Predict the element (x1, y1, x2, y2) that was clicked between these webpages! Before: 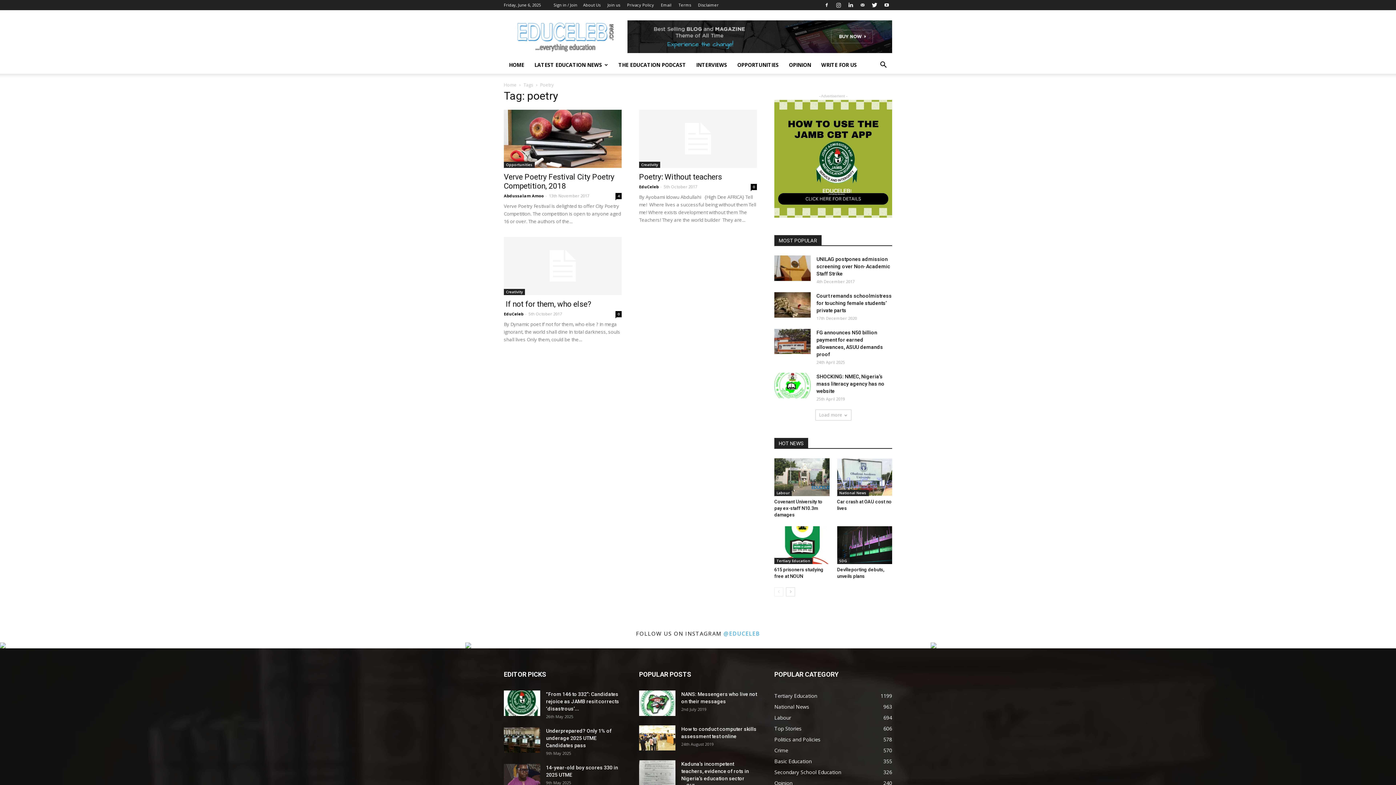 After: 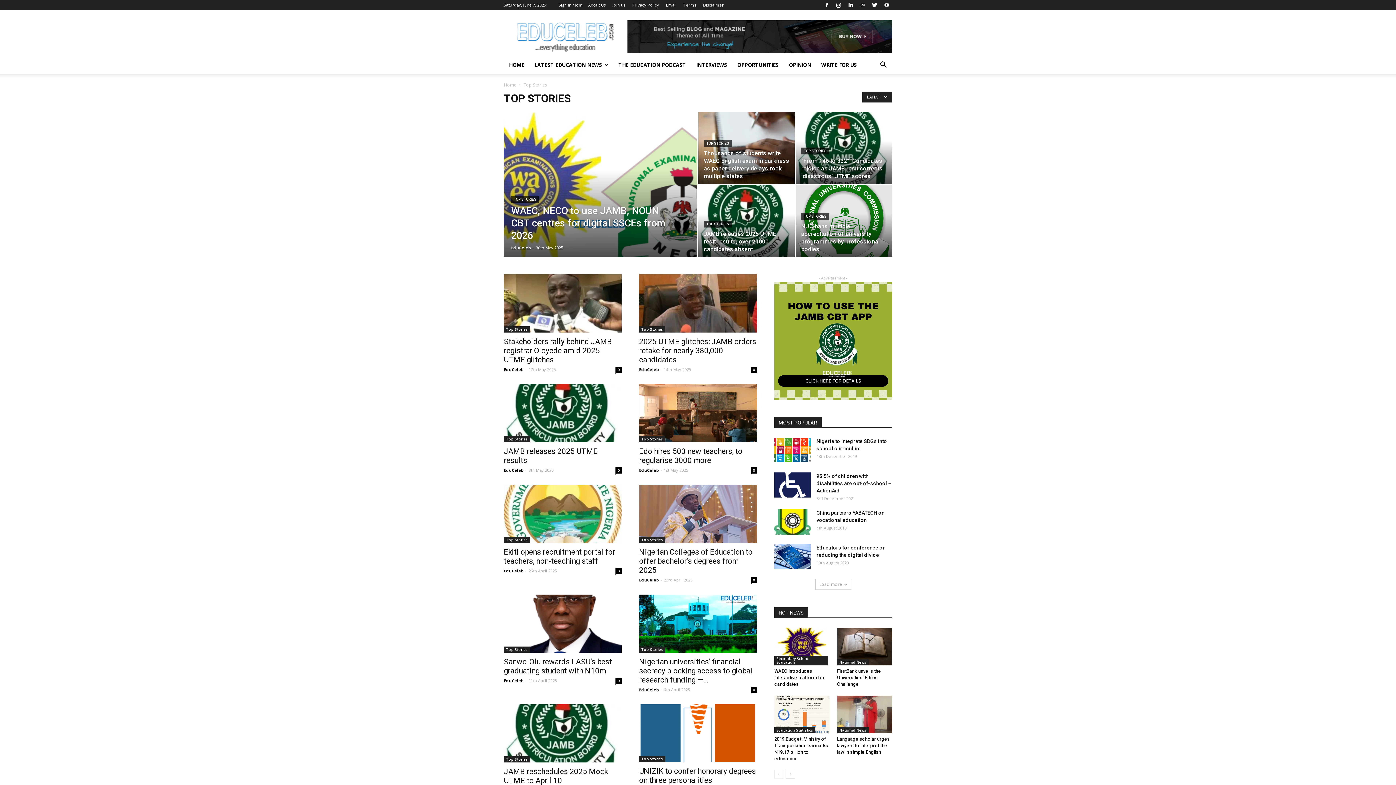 Action: bbox: (774, 725, 801, 732) label: Top Stories
606